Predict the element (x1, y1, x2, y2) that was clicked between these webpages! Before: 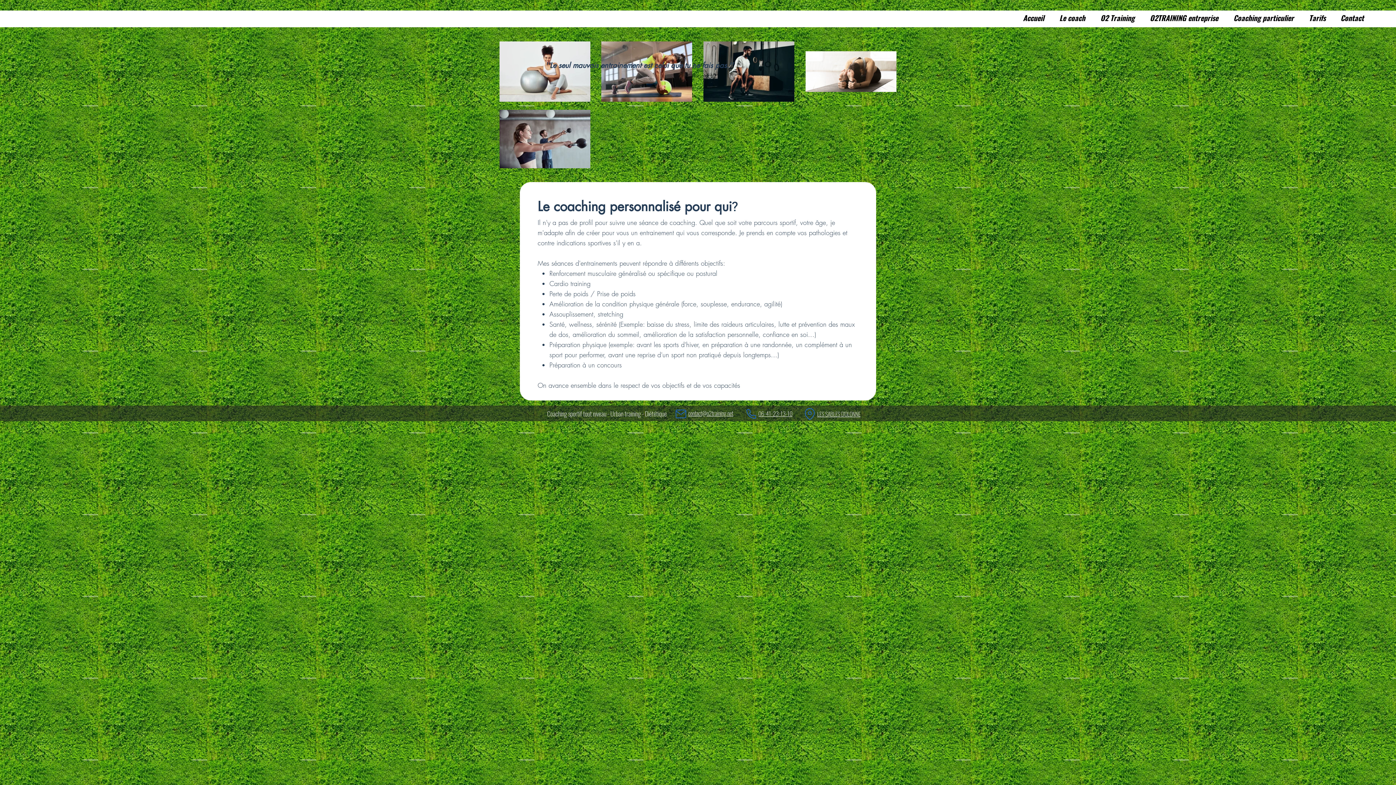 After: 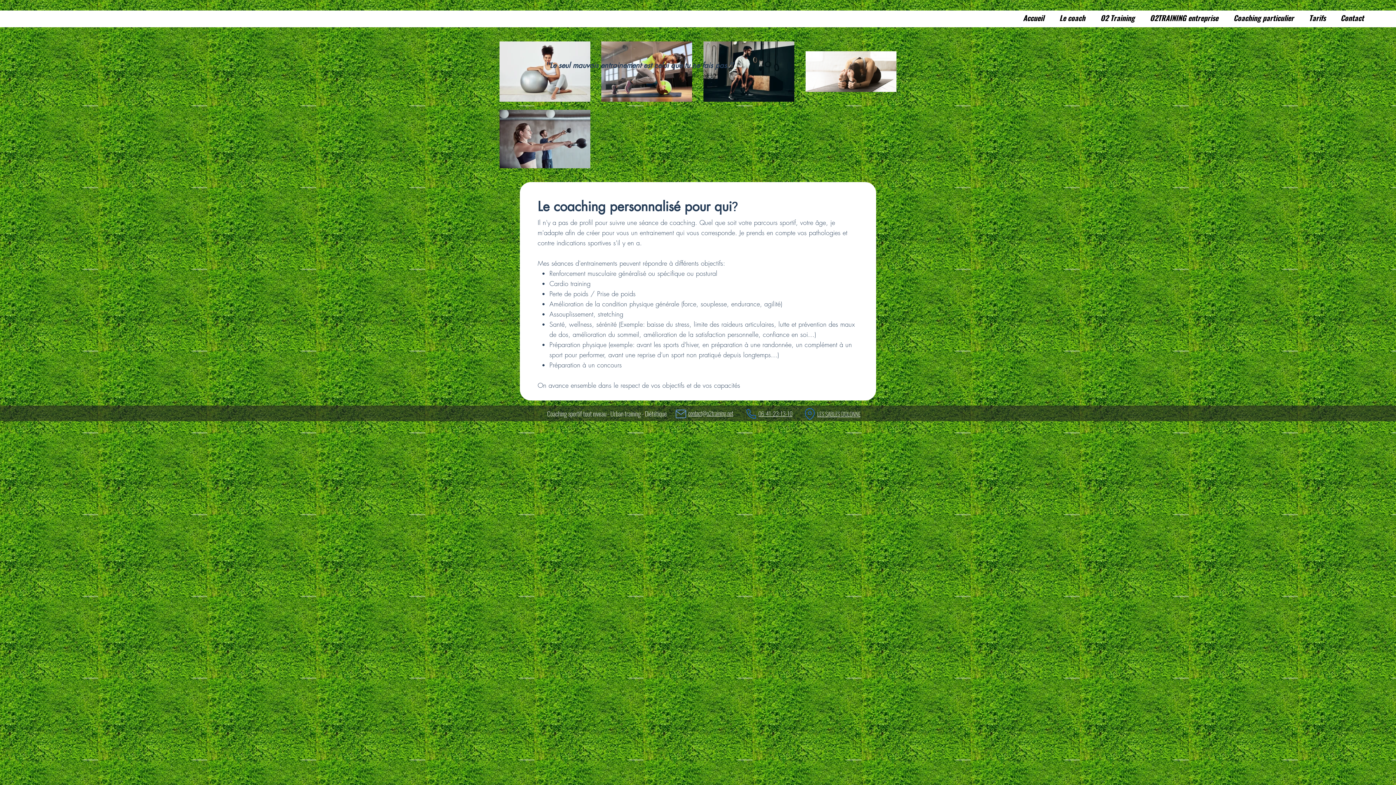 Action: label: Mail bbox: (673, 406, 688, 421)